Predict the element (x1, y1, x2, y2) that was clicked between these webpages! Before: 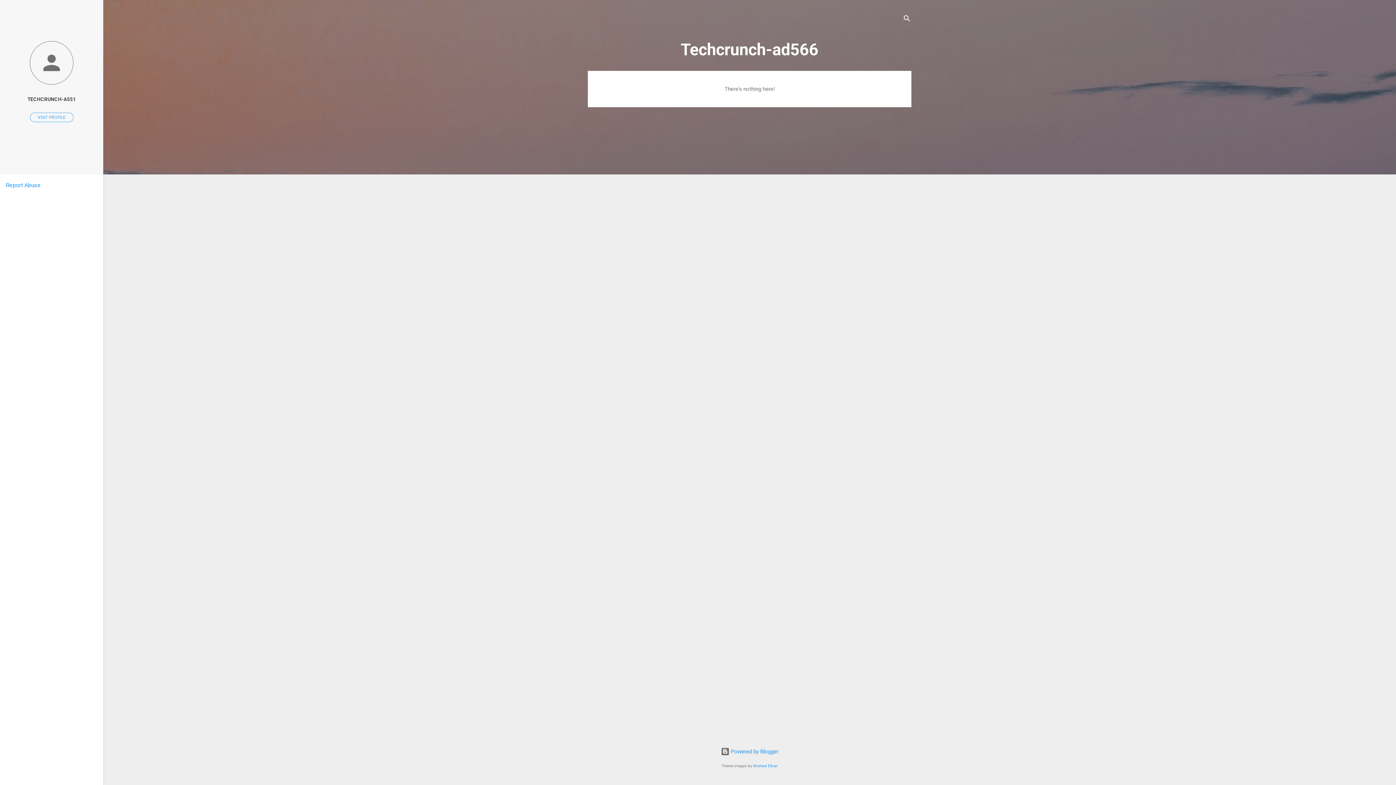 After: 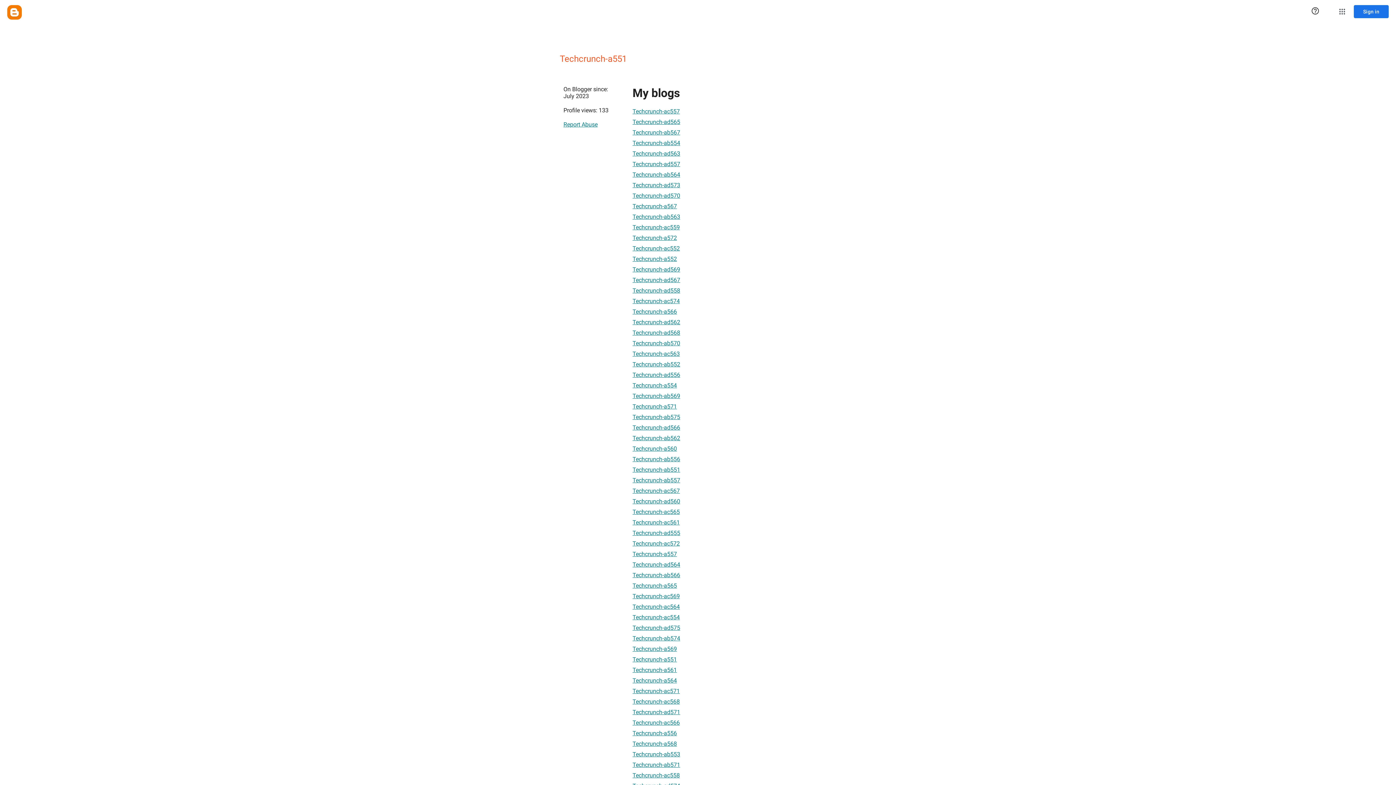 Action: label: TECHCRUNCH-A551 bbox: (0, 91, 103, 107)